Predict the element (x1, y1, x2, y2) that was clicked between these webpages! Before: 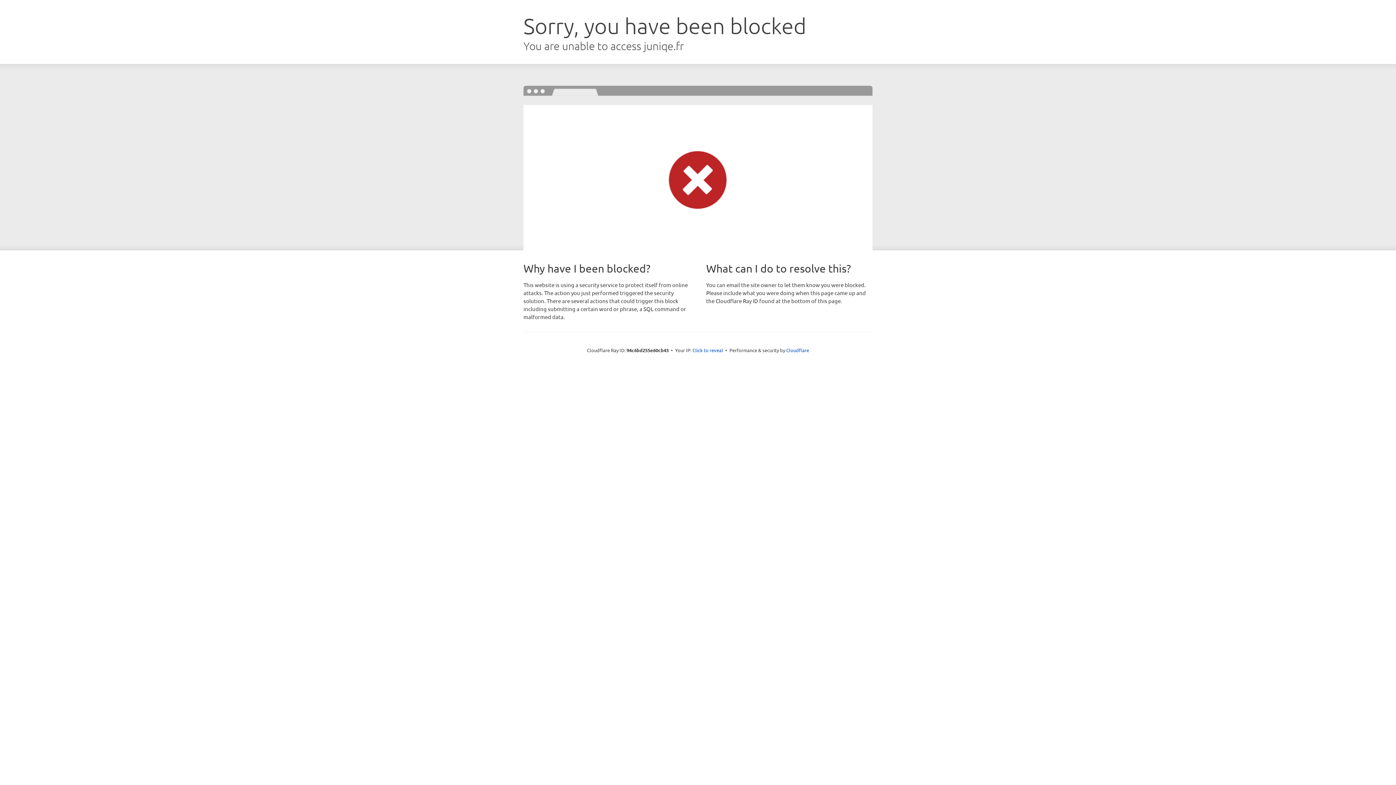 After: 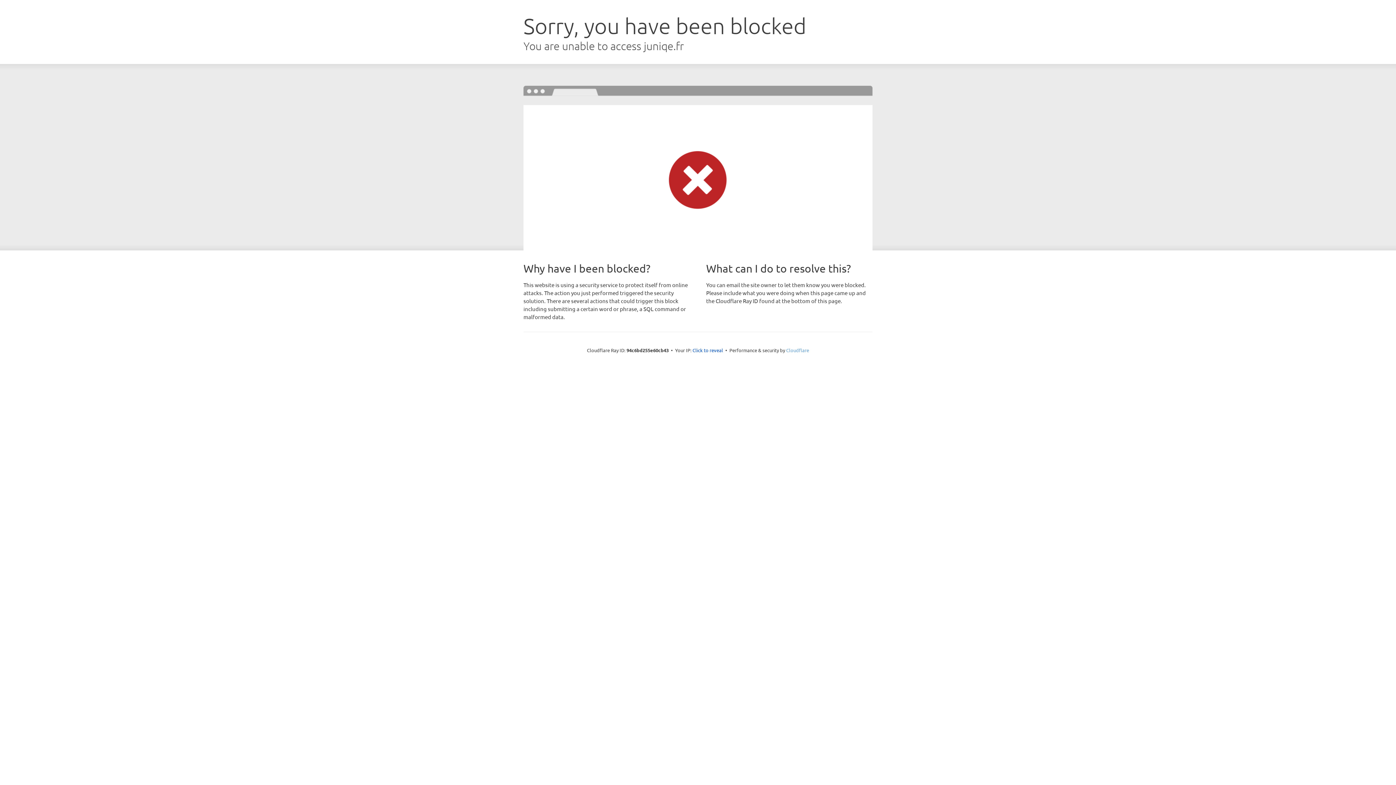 Action: bbox: (786, 347, 809, 353) label: Cloudflare